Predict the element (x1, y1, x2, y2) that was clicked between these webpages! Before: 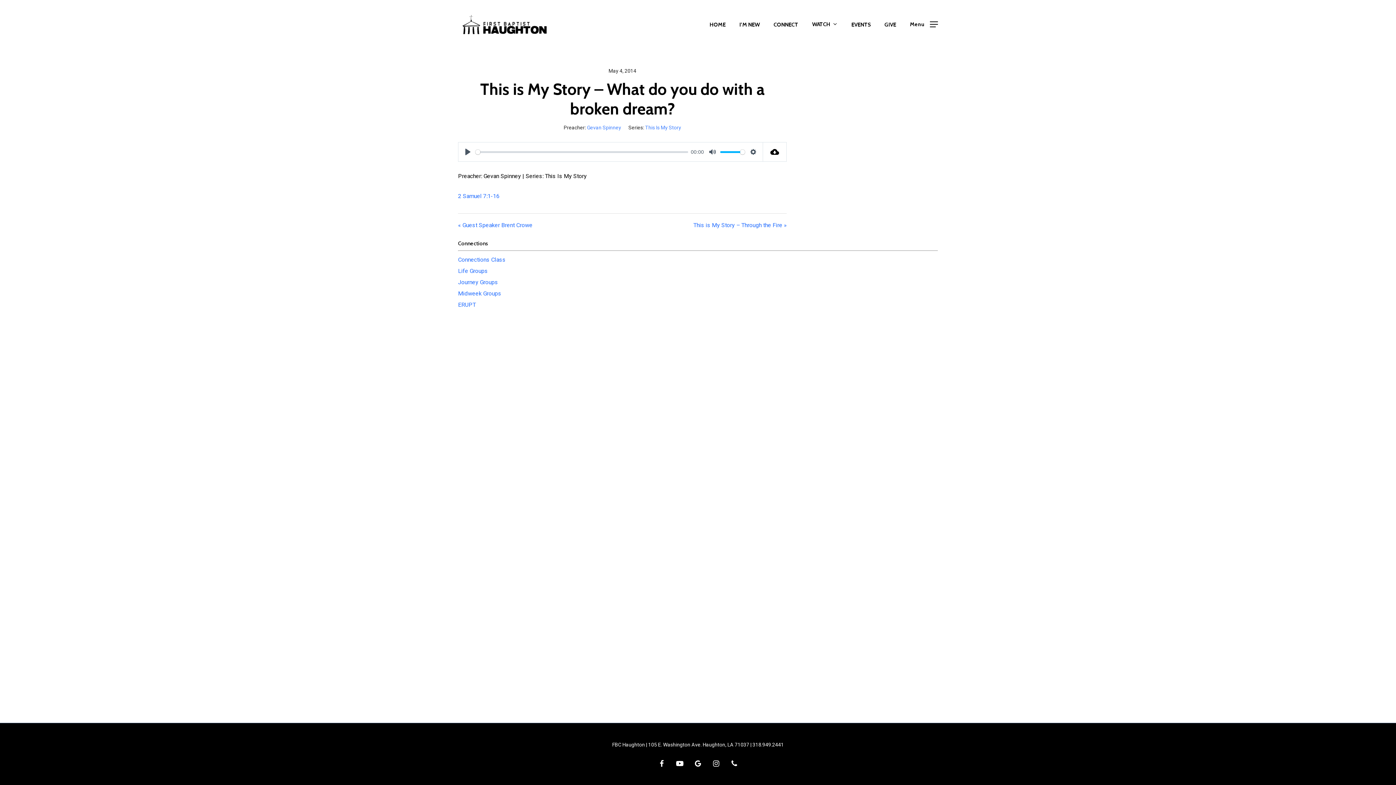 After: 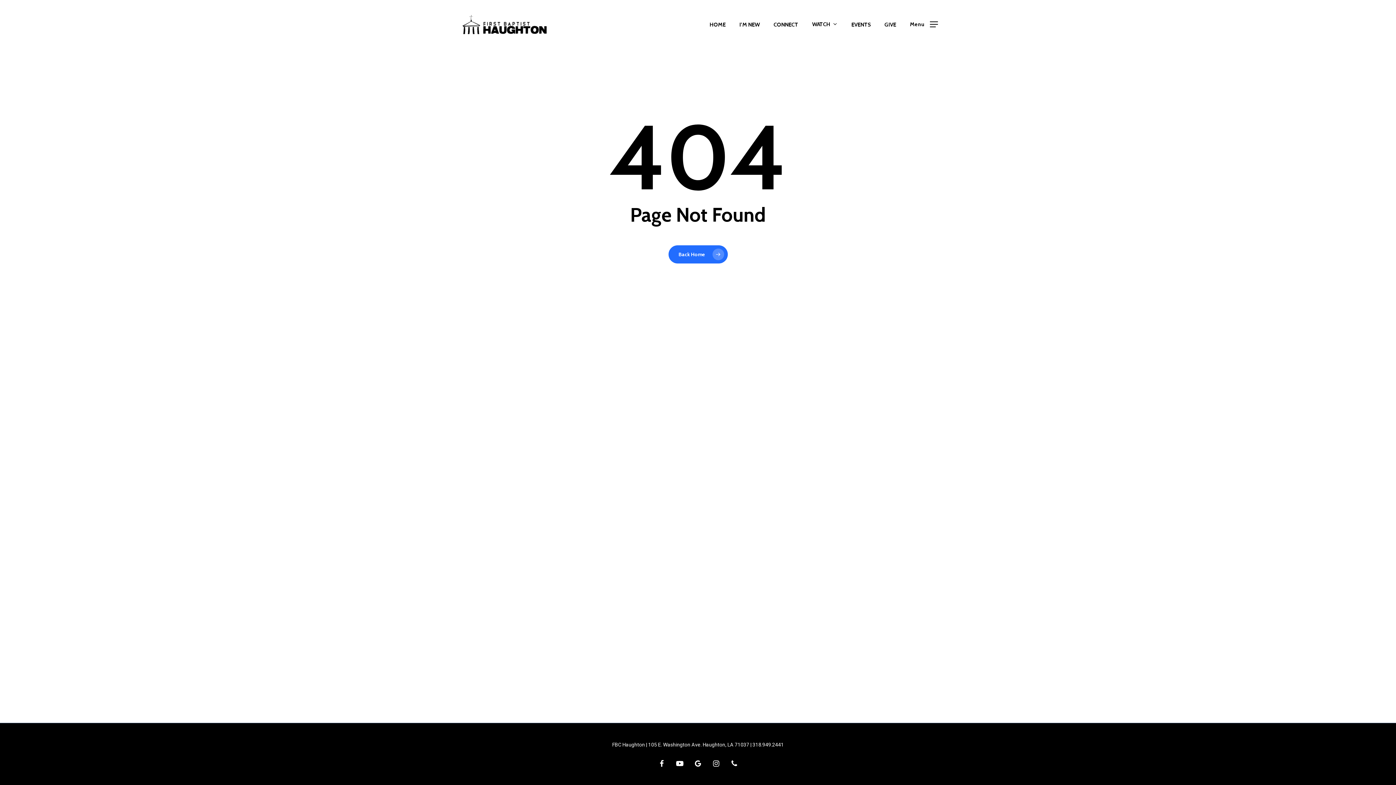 Action: bbox: (458, 301, 476, 308) label: ERUPT